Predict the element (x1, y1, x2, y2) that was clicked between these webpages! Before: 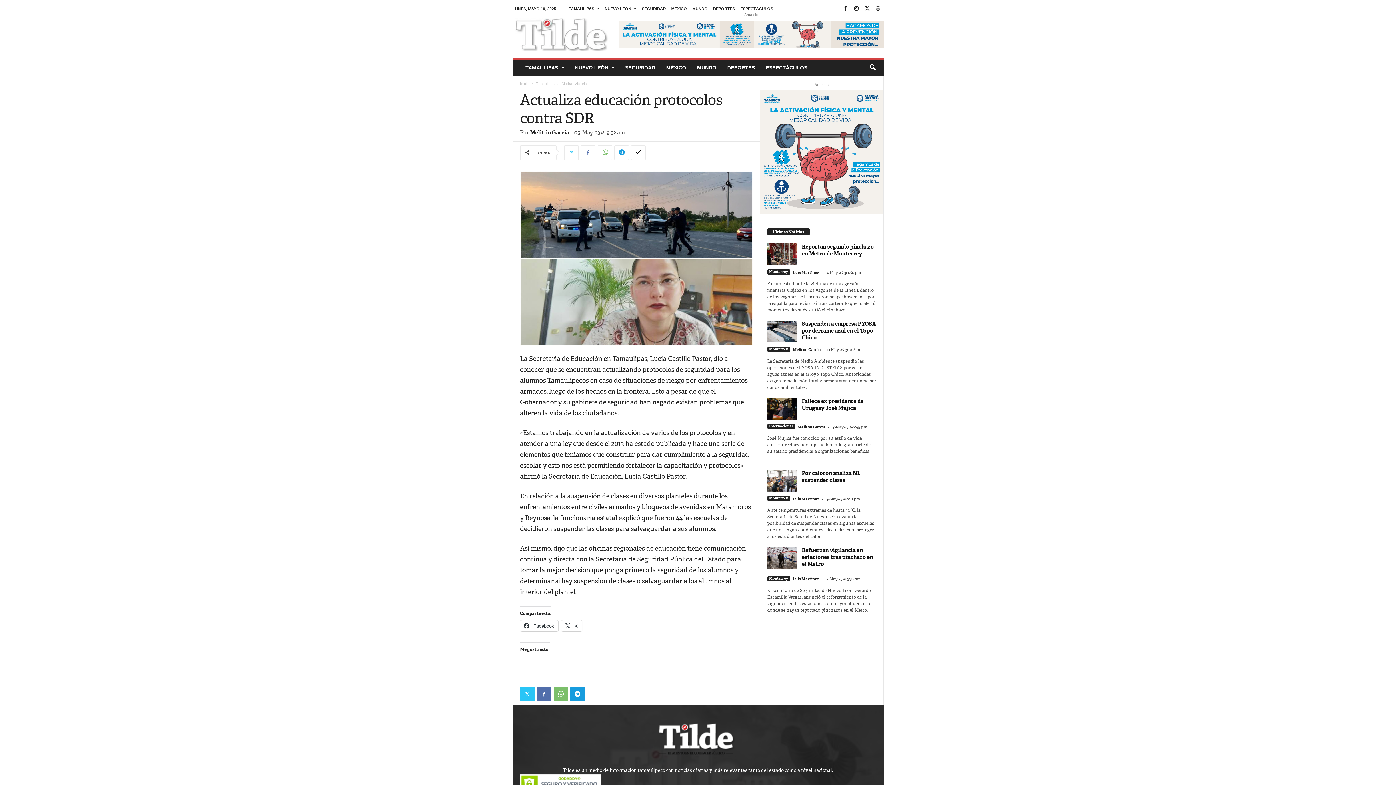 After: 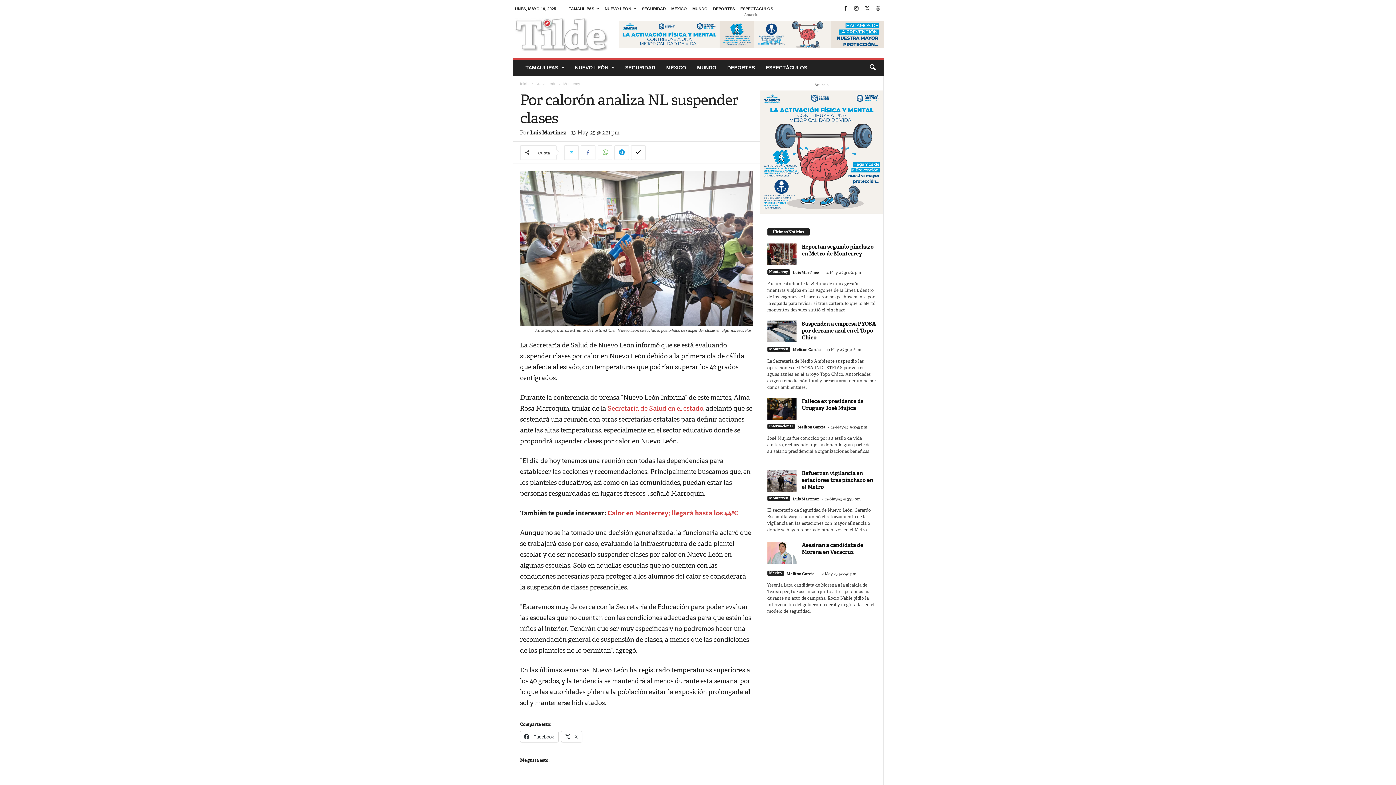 Action: bbox: (802, 469, 860, 483) label: Por calorón analiza NL suspender clases